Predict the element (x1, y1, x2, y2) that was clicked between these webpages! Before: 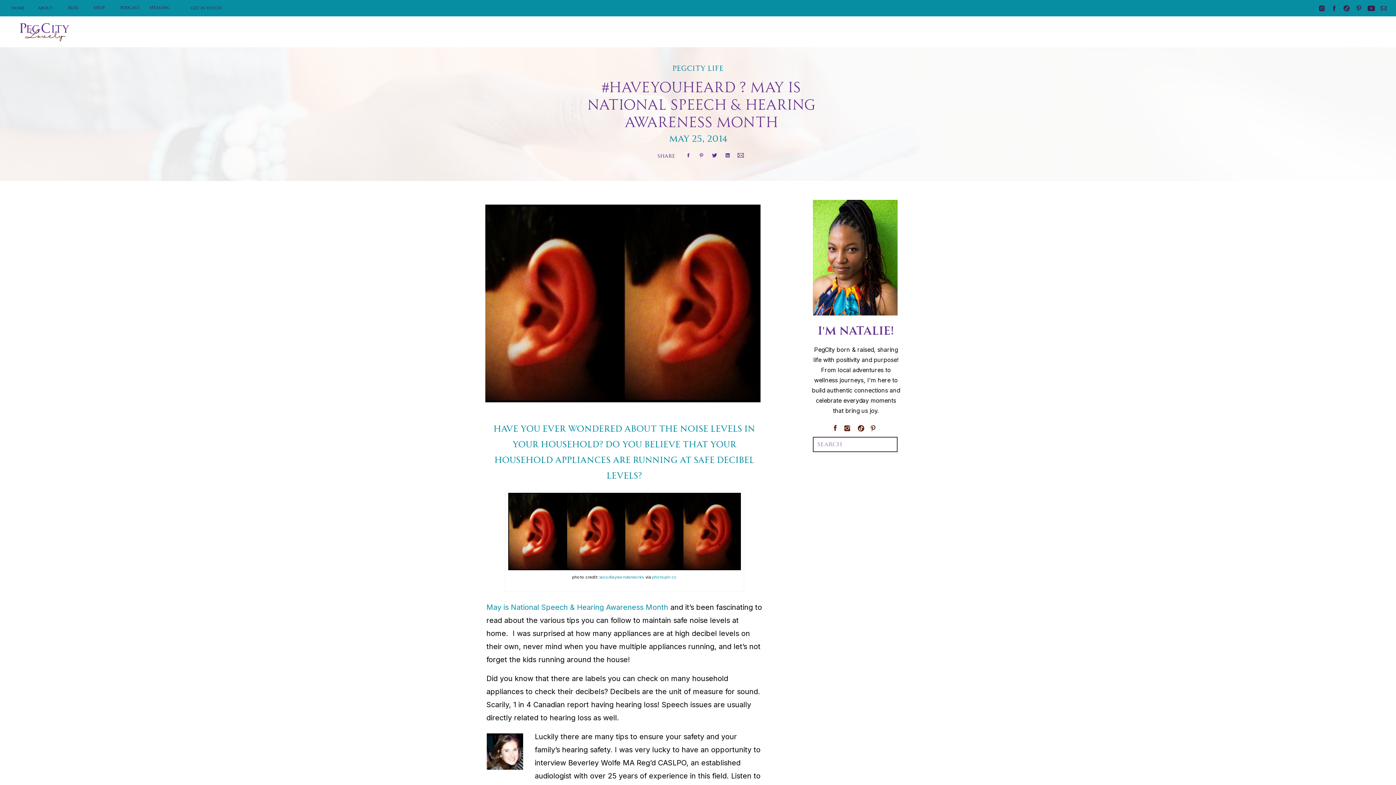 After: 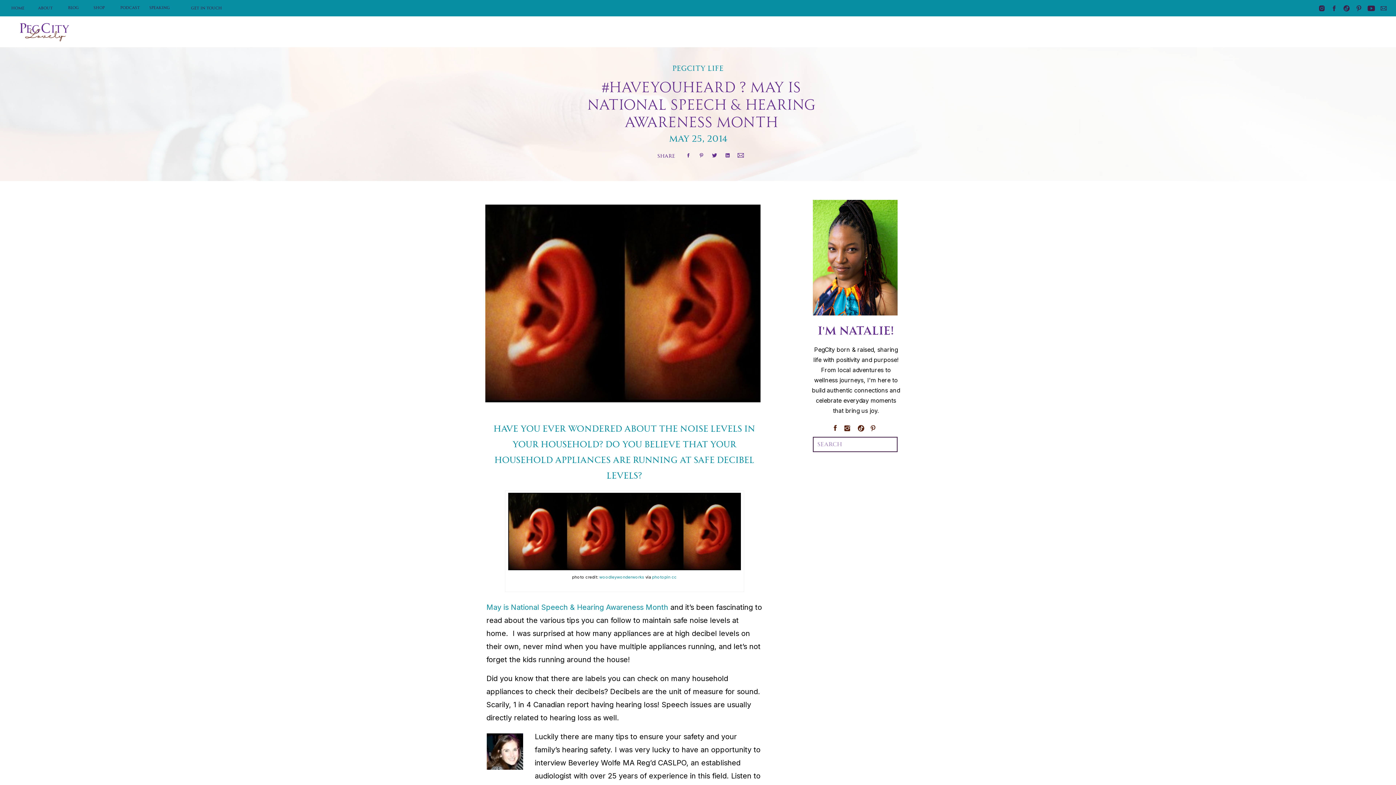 Action: bbox: (869, 425, 877, 431)